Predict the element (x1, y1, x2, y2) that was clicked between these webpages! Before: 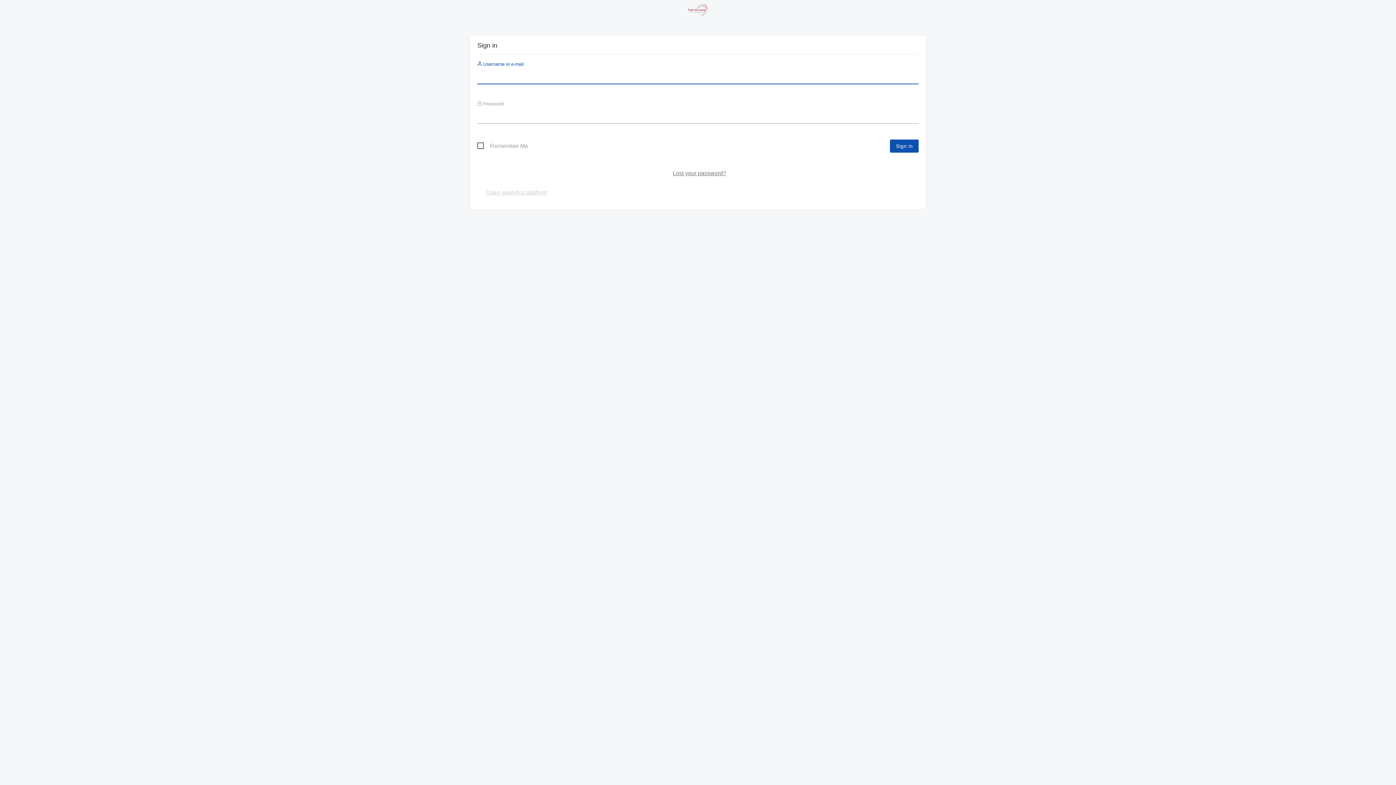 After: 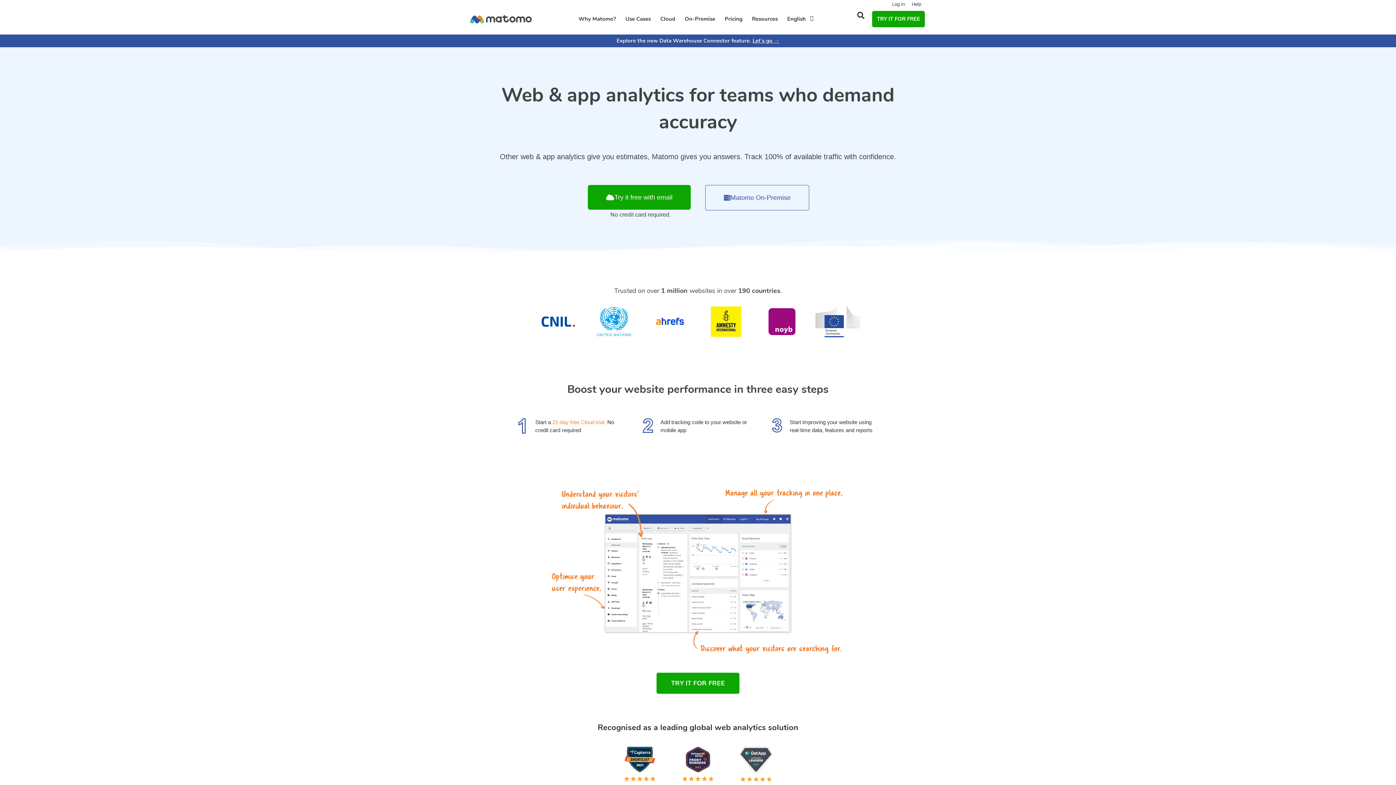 Action: bbox: (688, 6, 707, 18)